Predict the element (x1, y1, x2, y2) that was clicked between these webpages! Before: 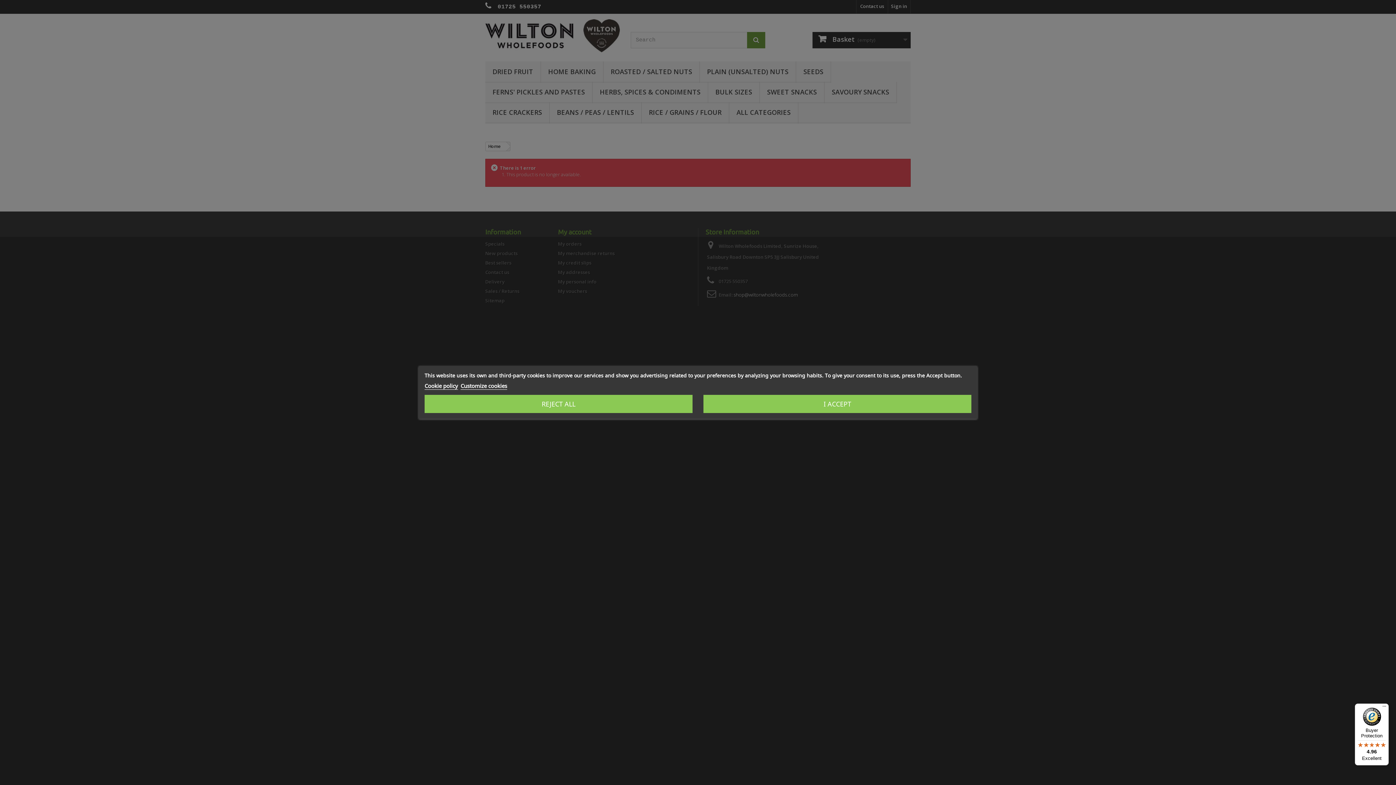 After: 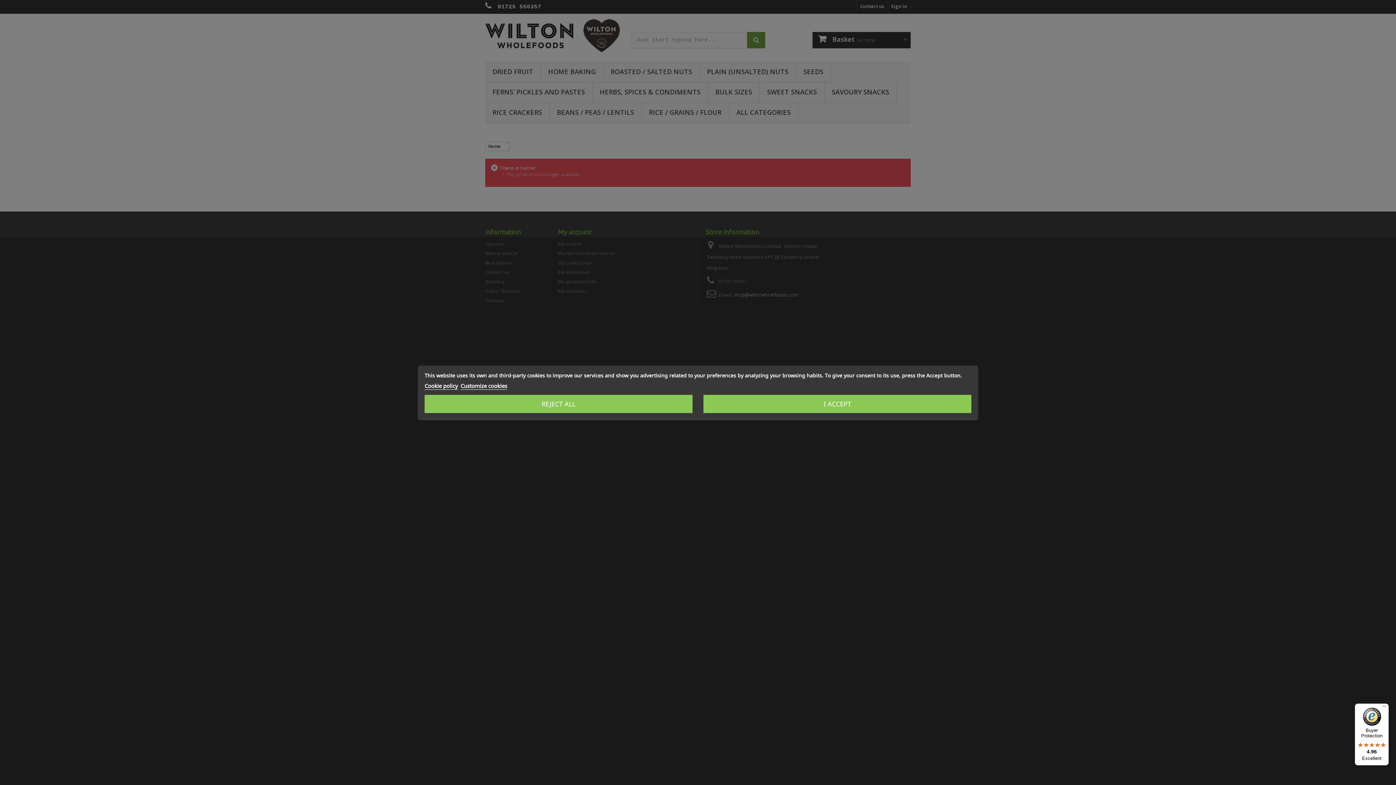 Action: bbox: (424, 382, 458, 390) label: Cookie policy